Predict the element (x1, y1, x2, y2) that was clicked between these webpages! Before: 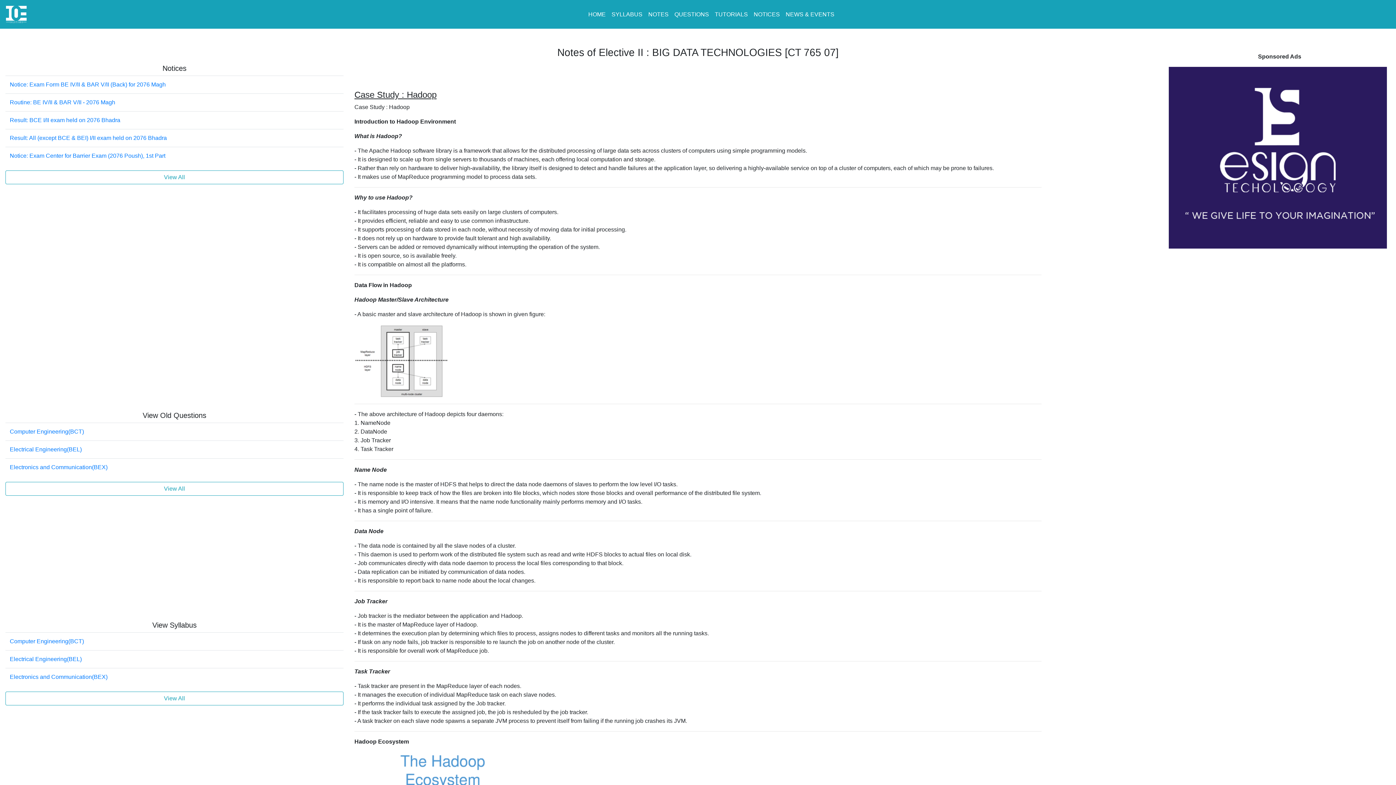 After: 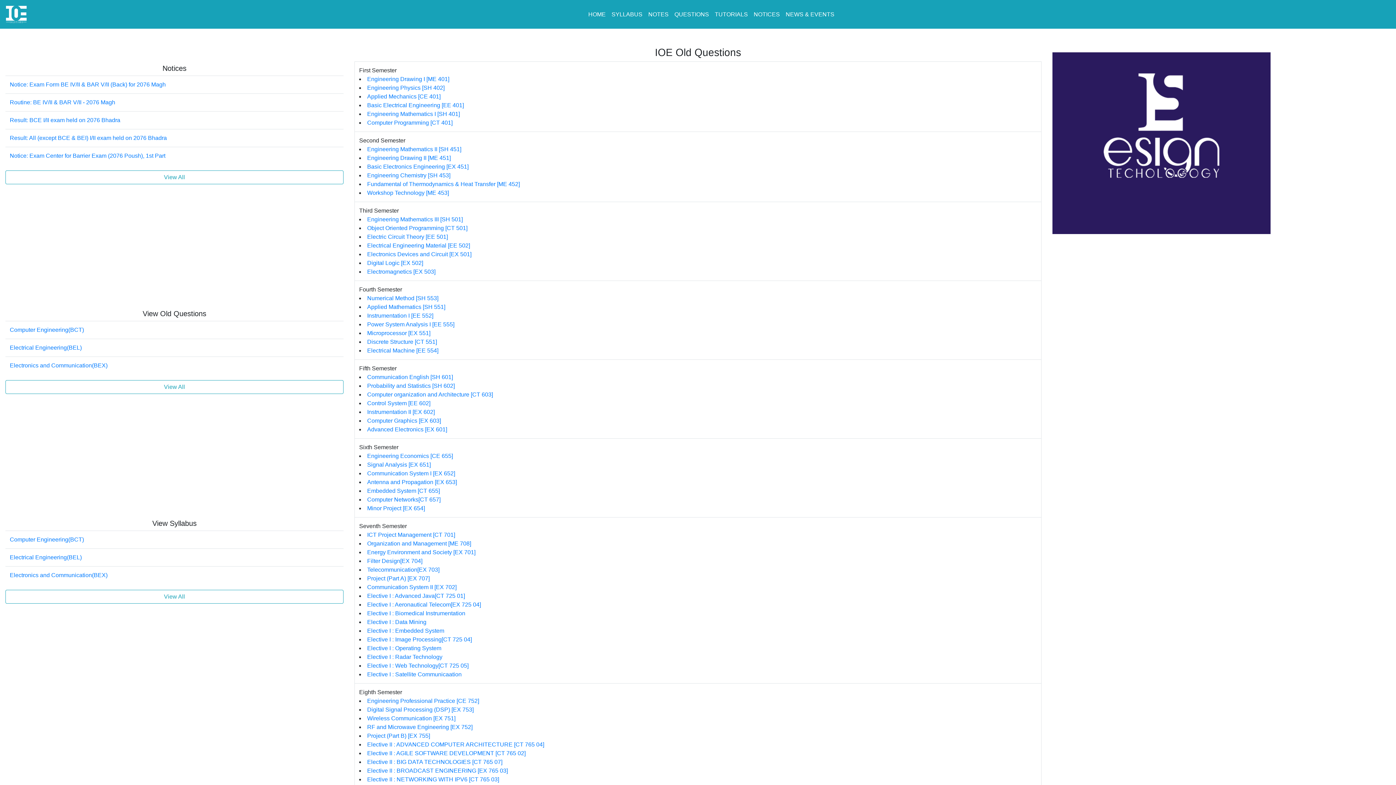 Action: bbox: (9, 464, 107, 470) label: Electronics and Communication(BEX)